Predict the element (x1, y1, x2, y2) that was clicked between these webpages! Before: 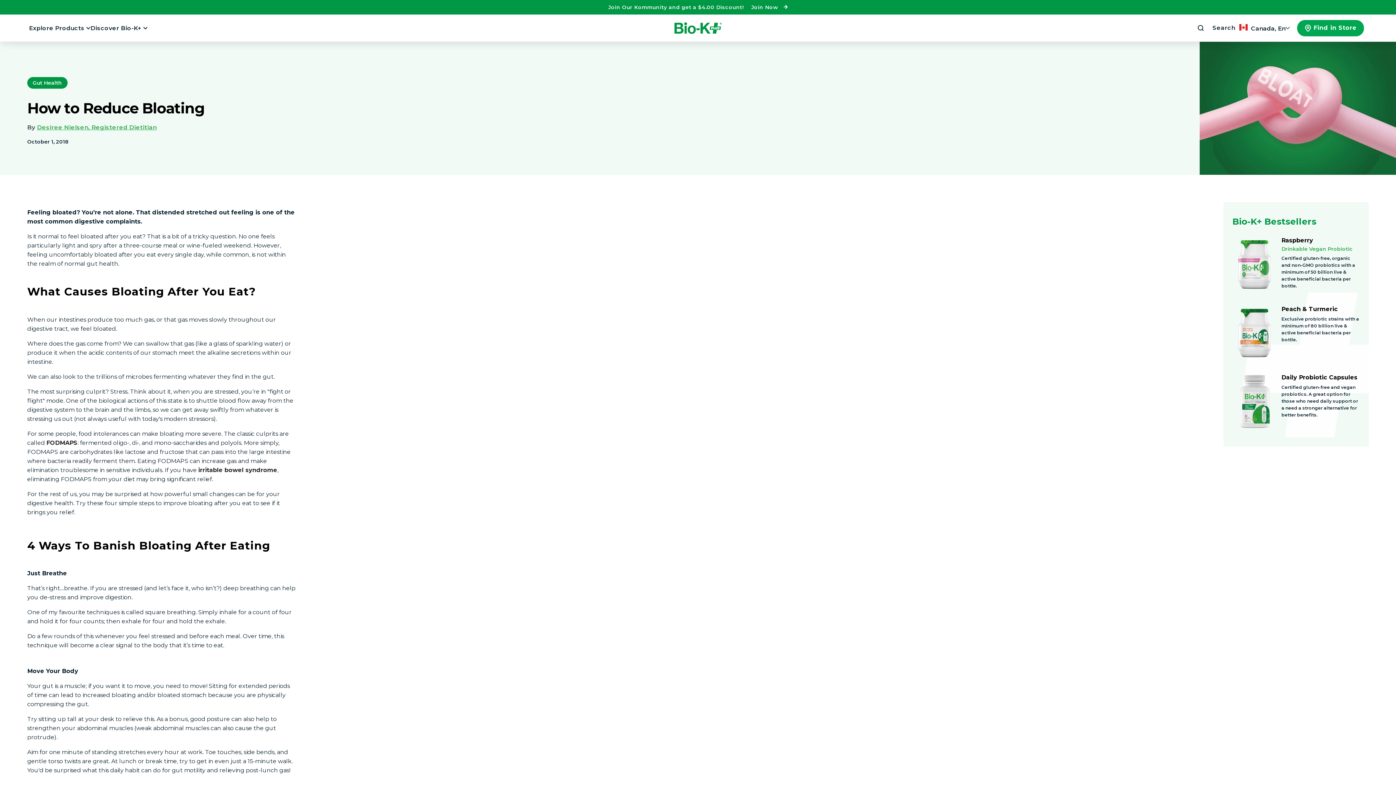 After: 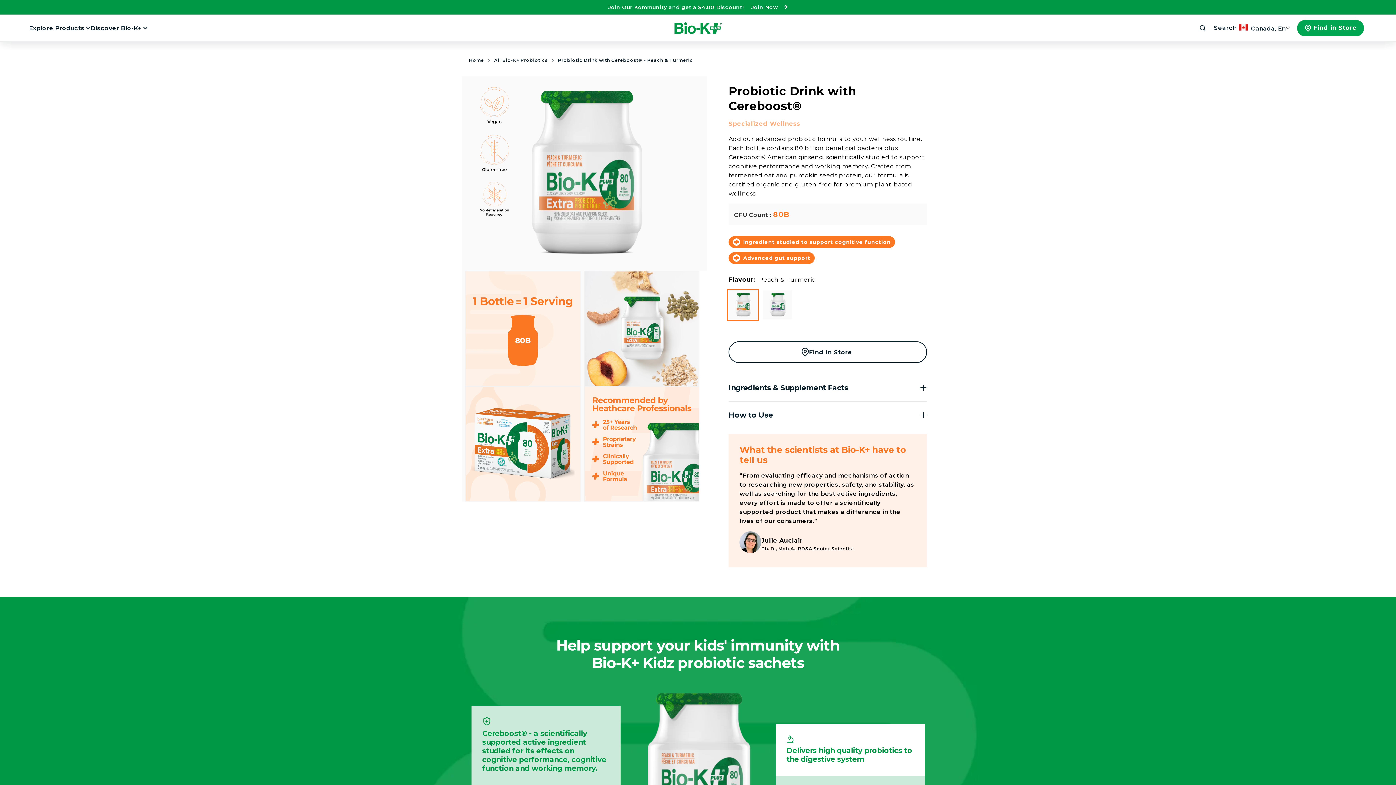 Action: bbox: (1232, 304, 1360, 363) label: Peach & Turmeric

Exclusive probiotic strains with a minimum of 80 billion live & active beneficial bacteria per bottle.